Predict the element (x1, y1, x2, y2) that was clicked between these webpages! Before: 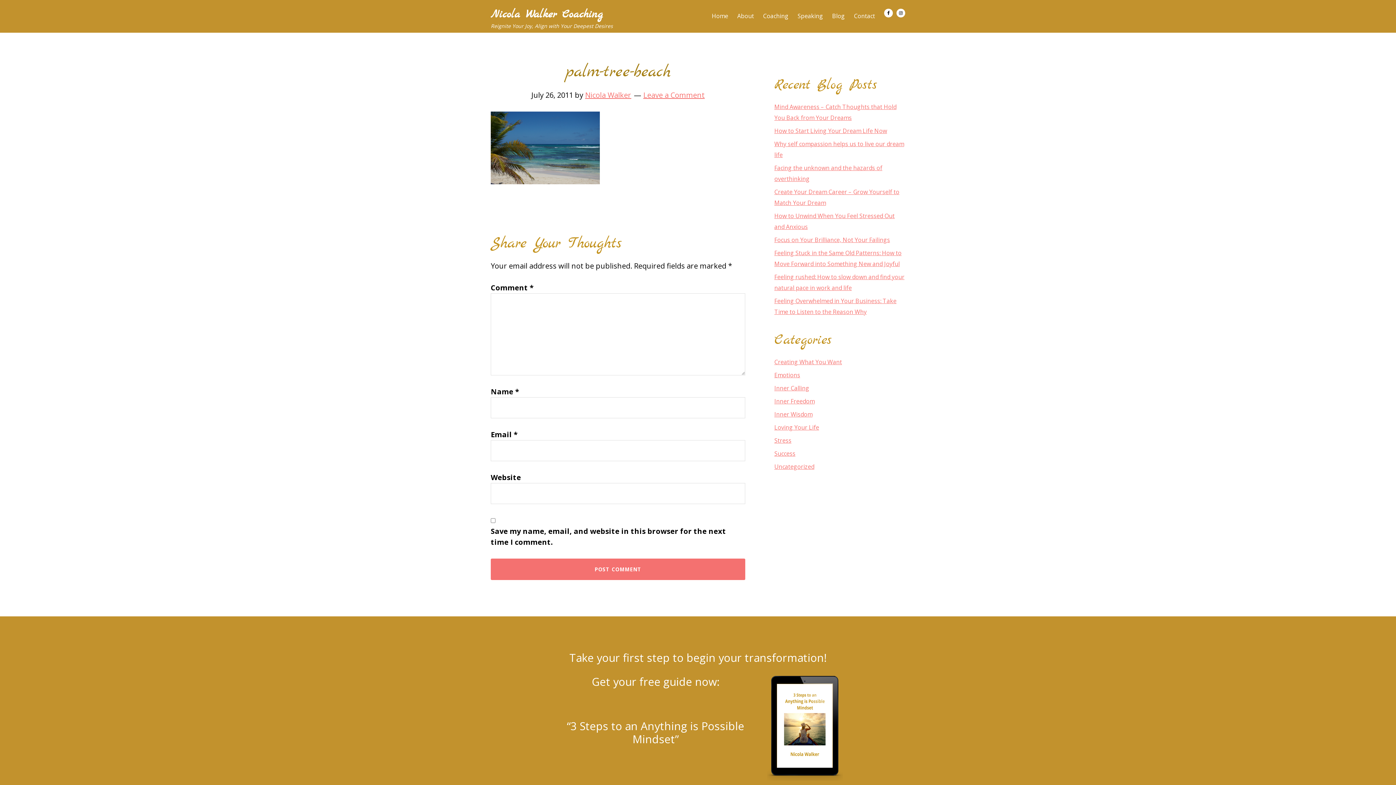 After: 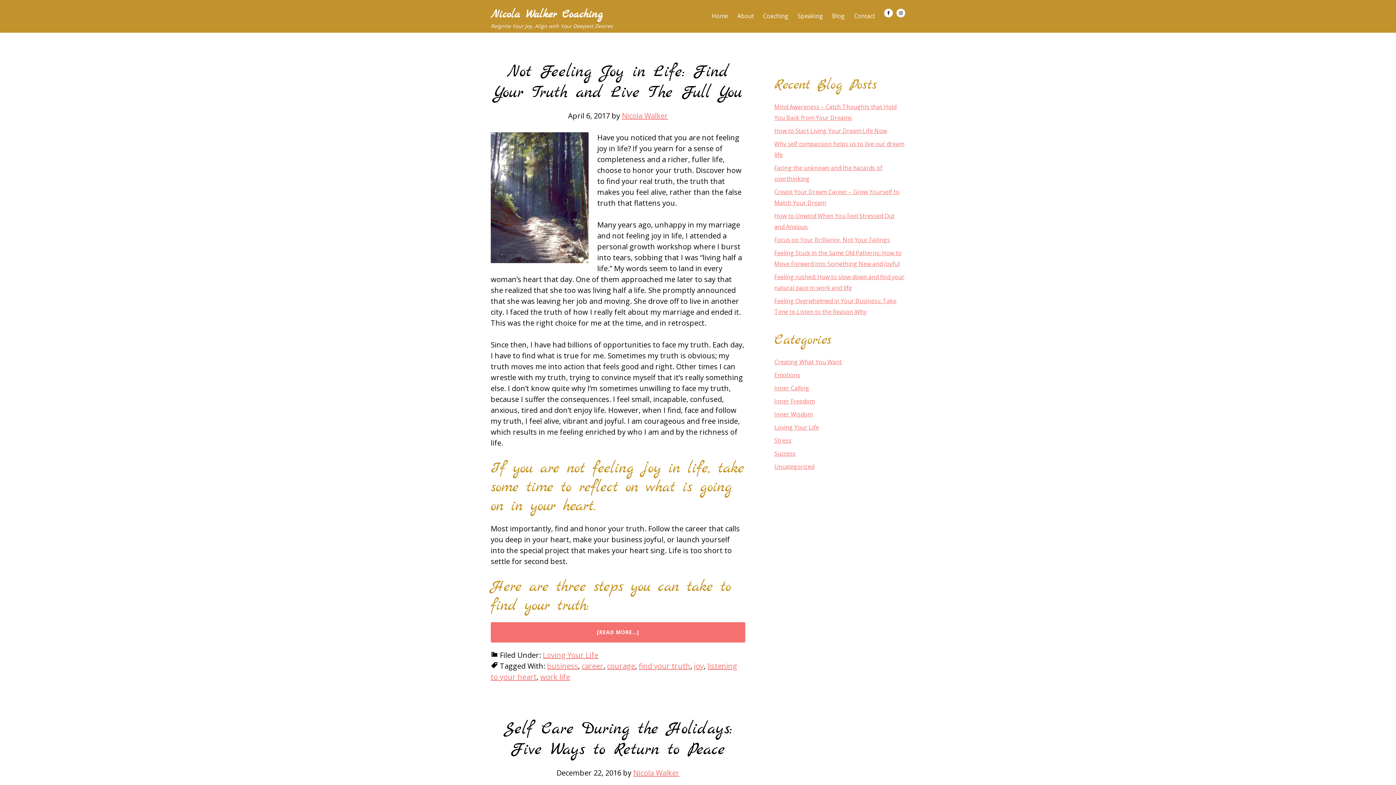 Action: bbox: (774, 423, 819, 431) label: Loving Your Life